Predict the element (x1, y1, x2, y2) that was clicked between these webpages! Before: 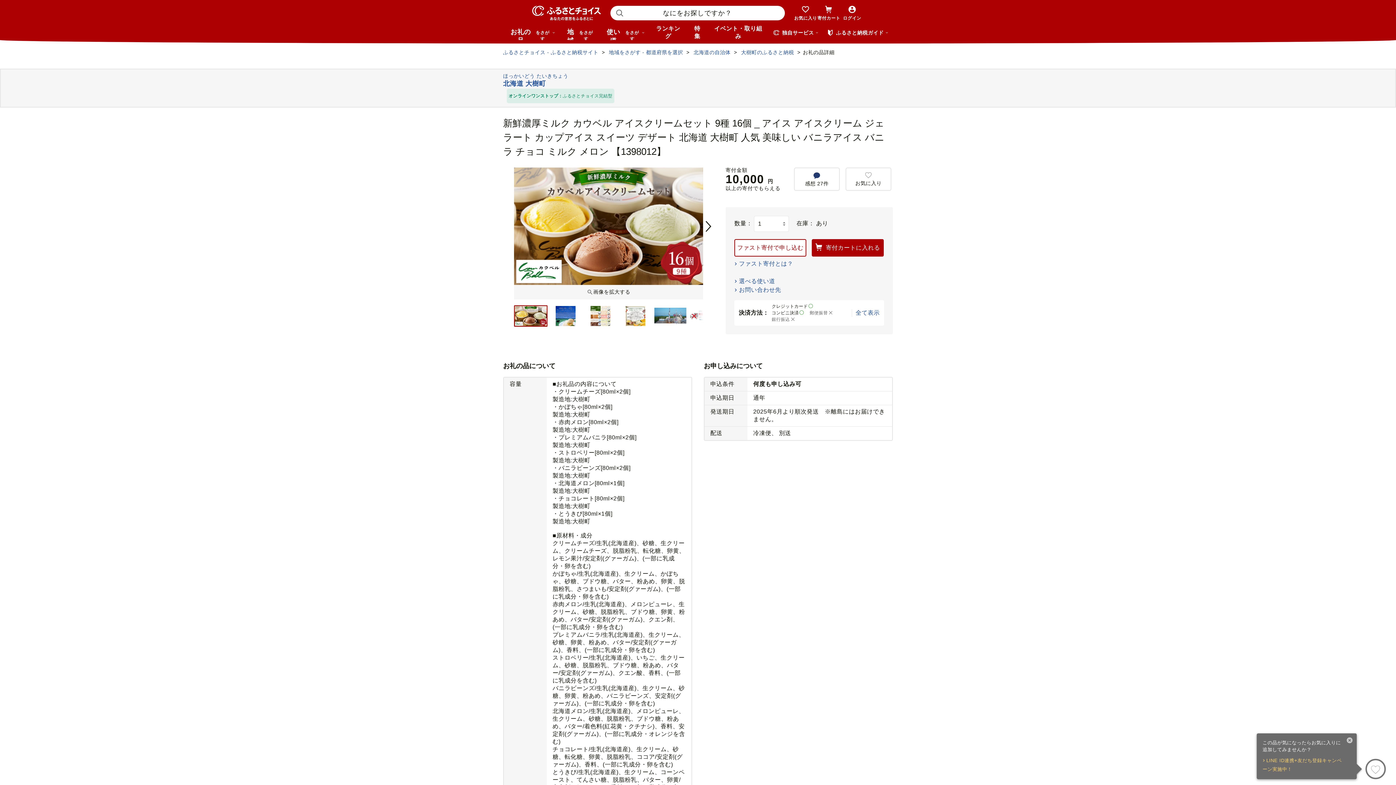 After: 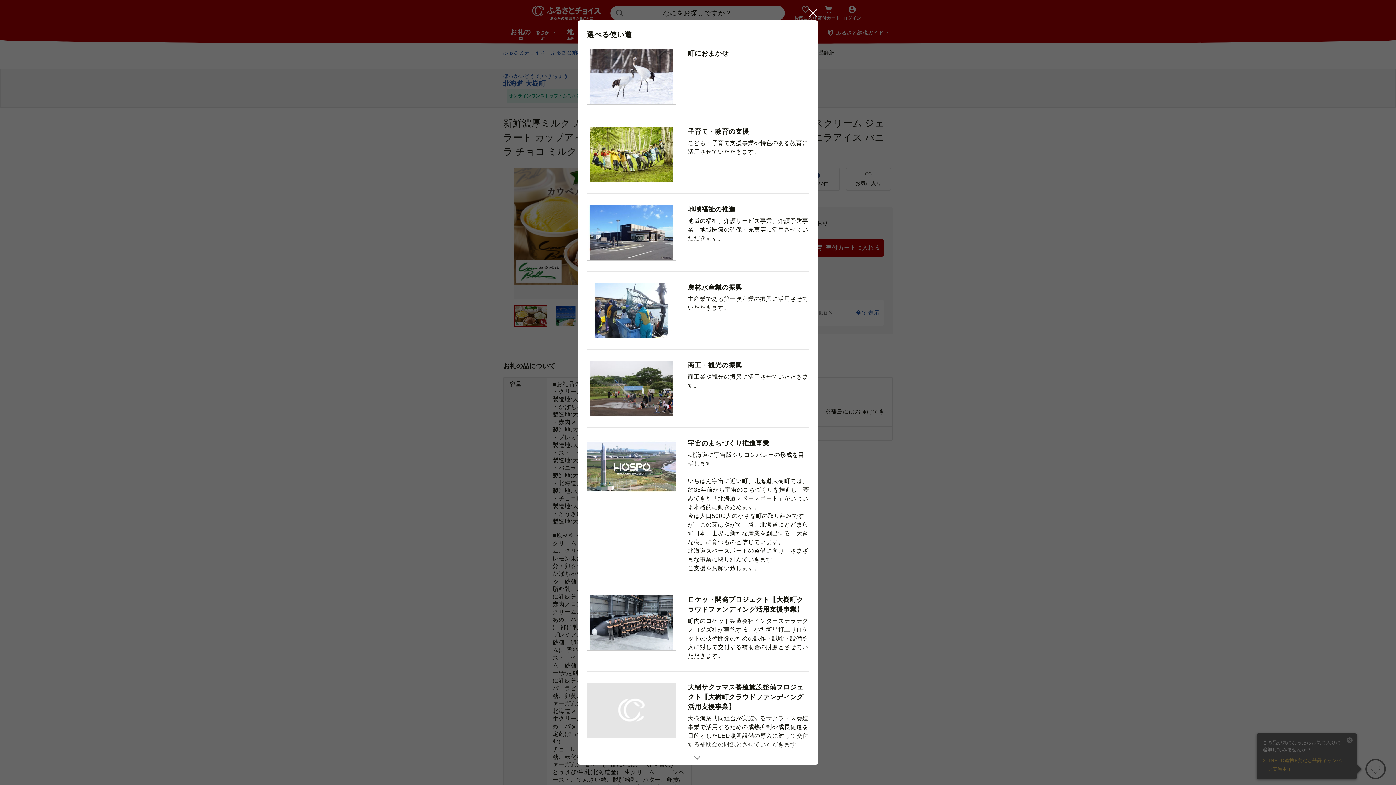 Action: label: 選べる使い道 bbox: (734, 278, 775, 284)